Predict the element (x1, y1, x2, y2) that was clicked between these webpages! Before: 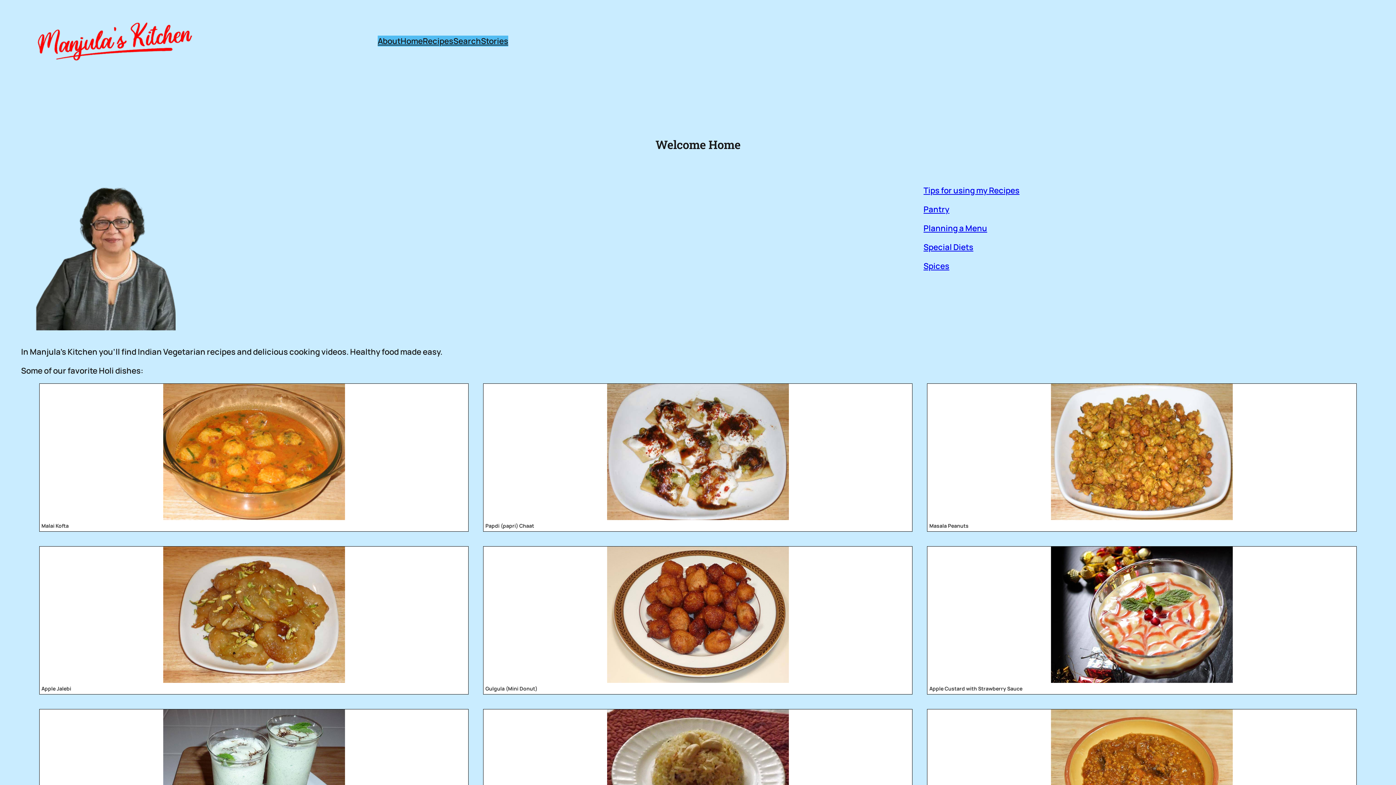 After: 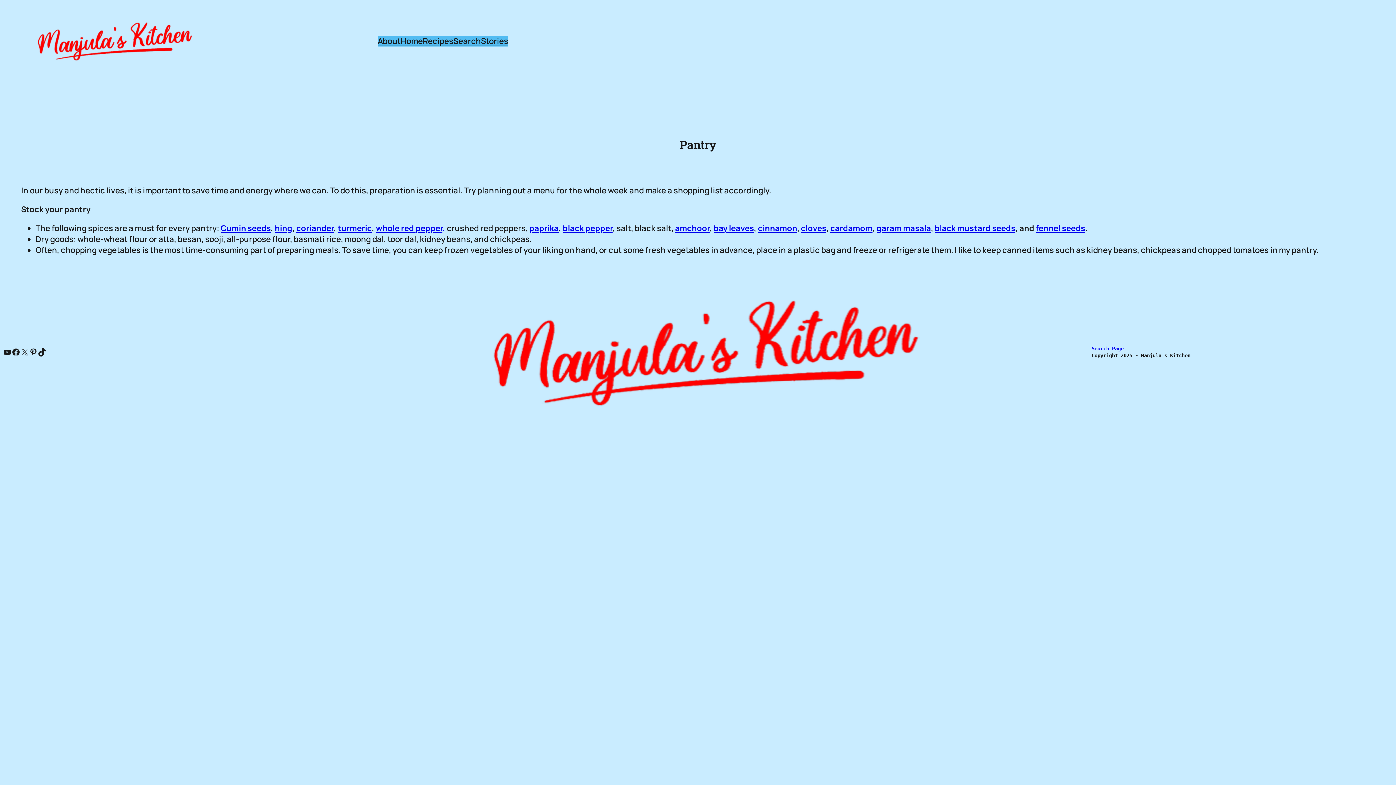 Action: label: Pantry bbox: (923, 204, 949, 215)